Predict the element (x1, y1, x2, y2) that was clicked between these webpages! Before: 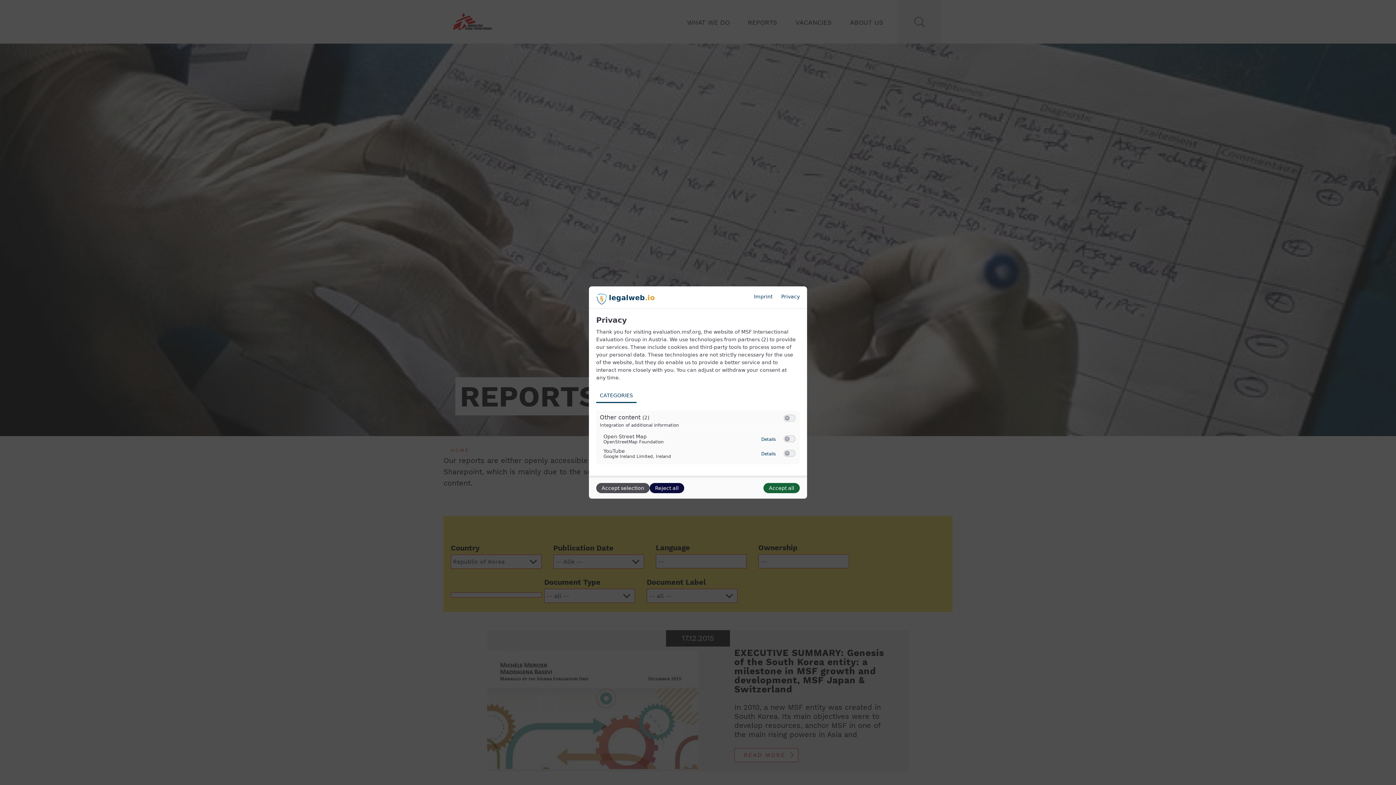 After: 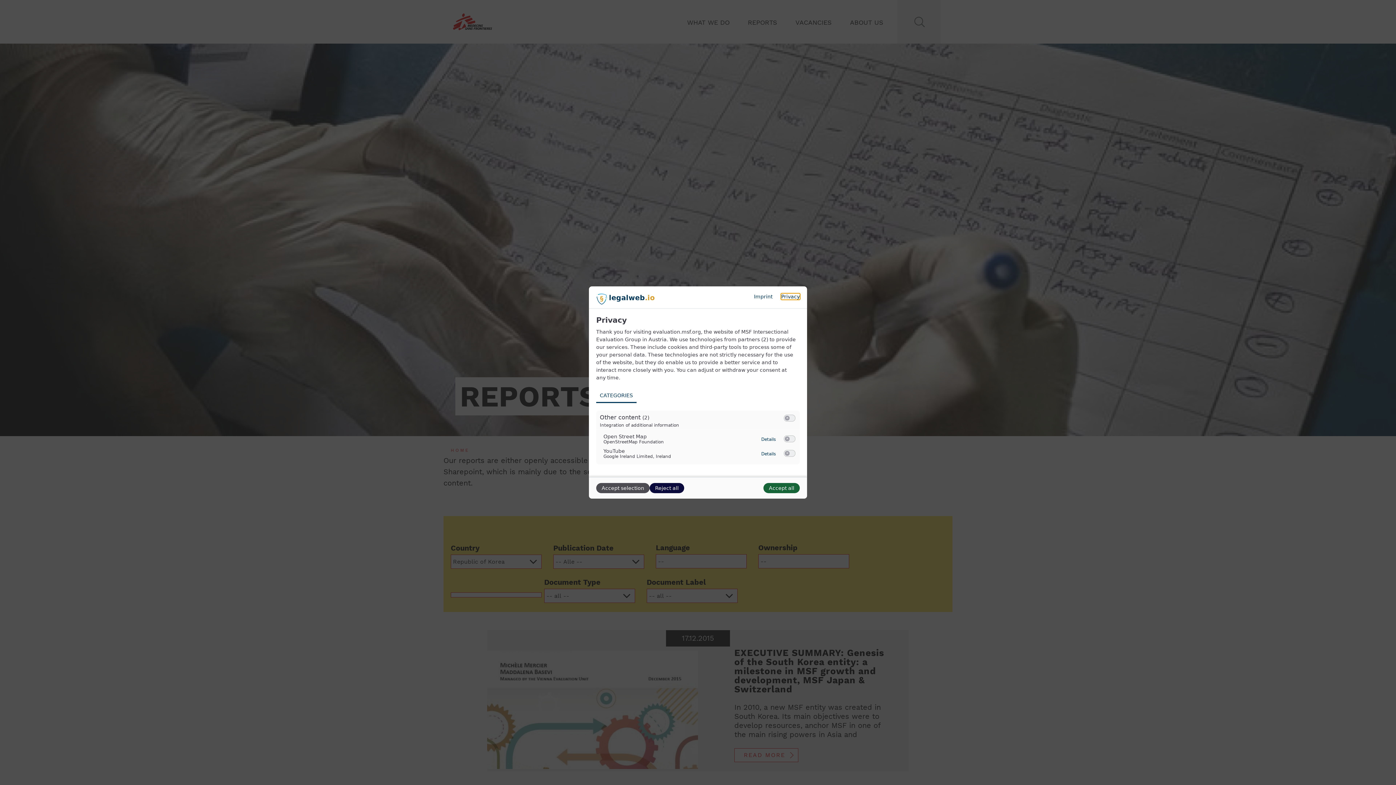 Action: bbox: (781, 293, 800, 299) label: Link to privacy policy